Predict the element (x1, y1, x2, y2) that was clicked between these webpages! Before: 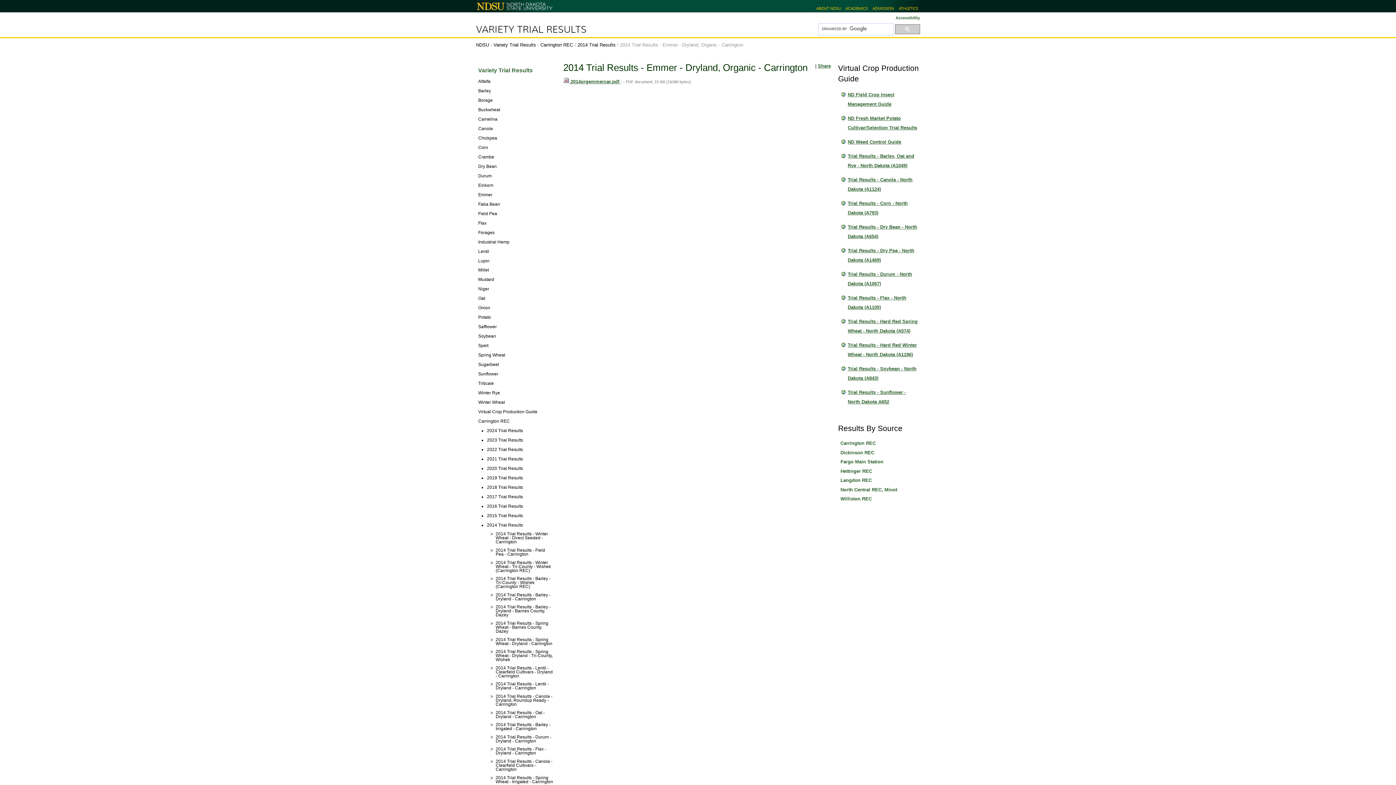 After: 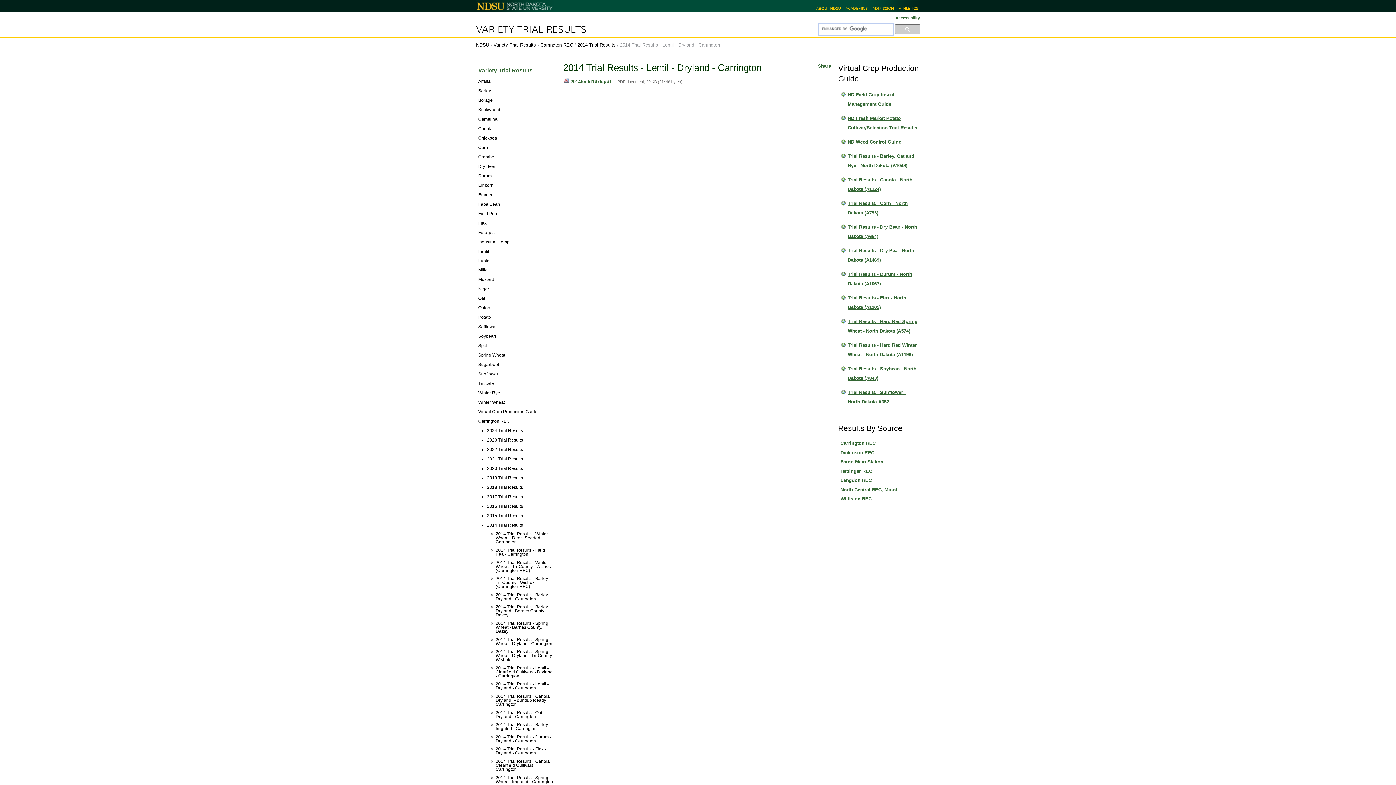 Action: label: 2014 Trial Results - Lentil - Dryland - Carrington bbox: (495, 682, 554, 690)